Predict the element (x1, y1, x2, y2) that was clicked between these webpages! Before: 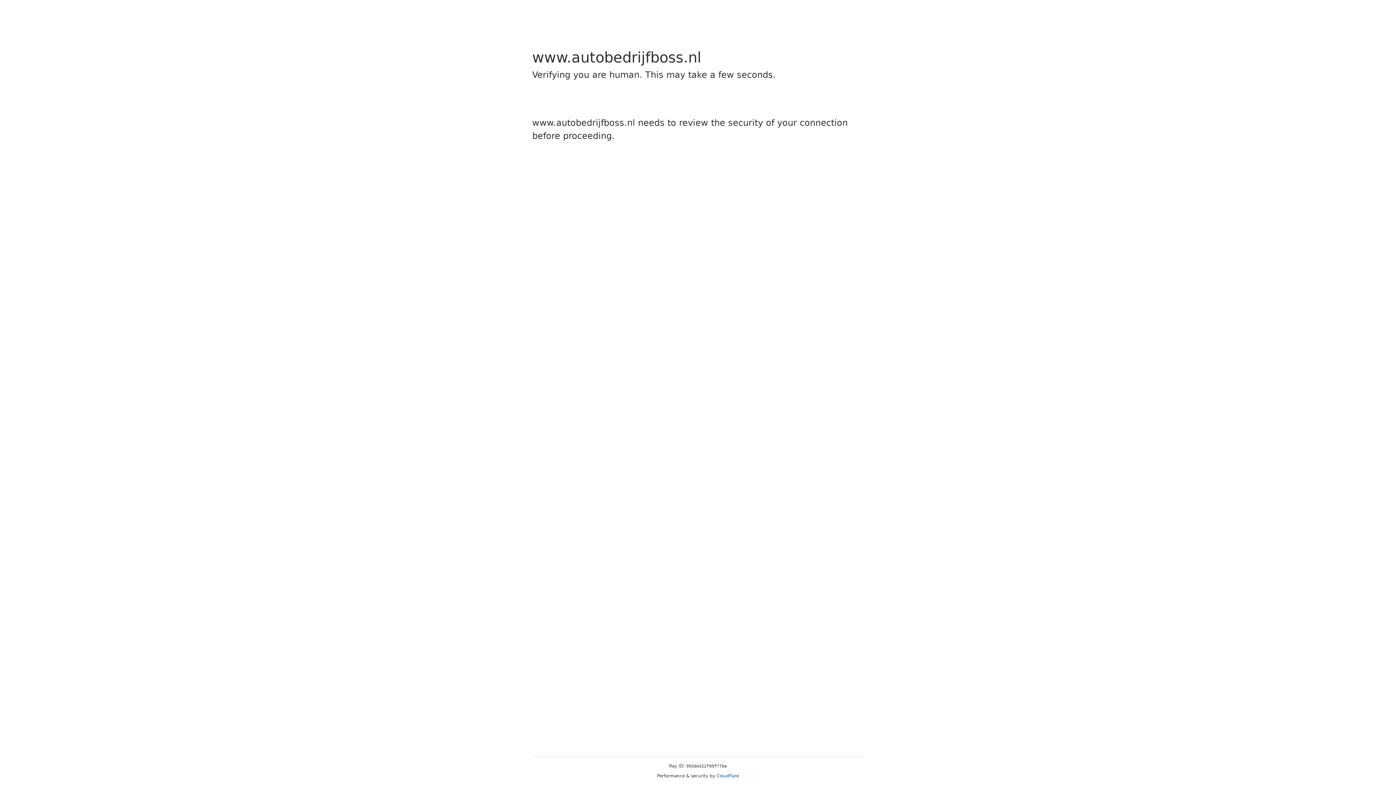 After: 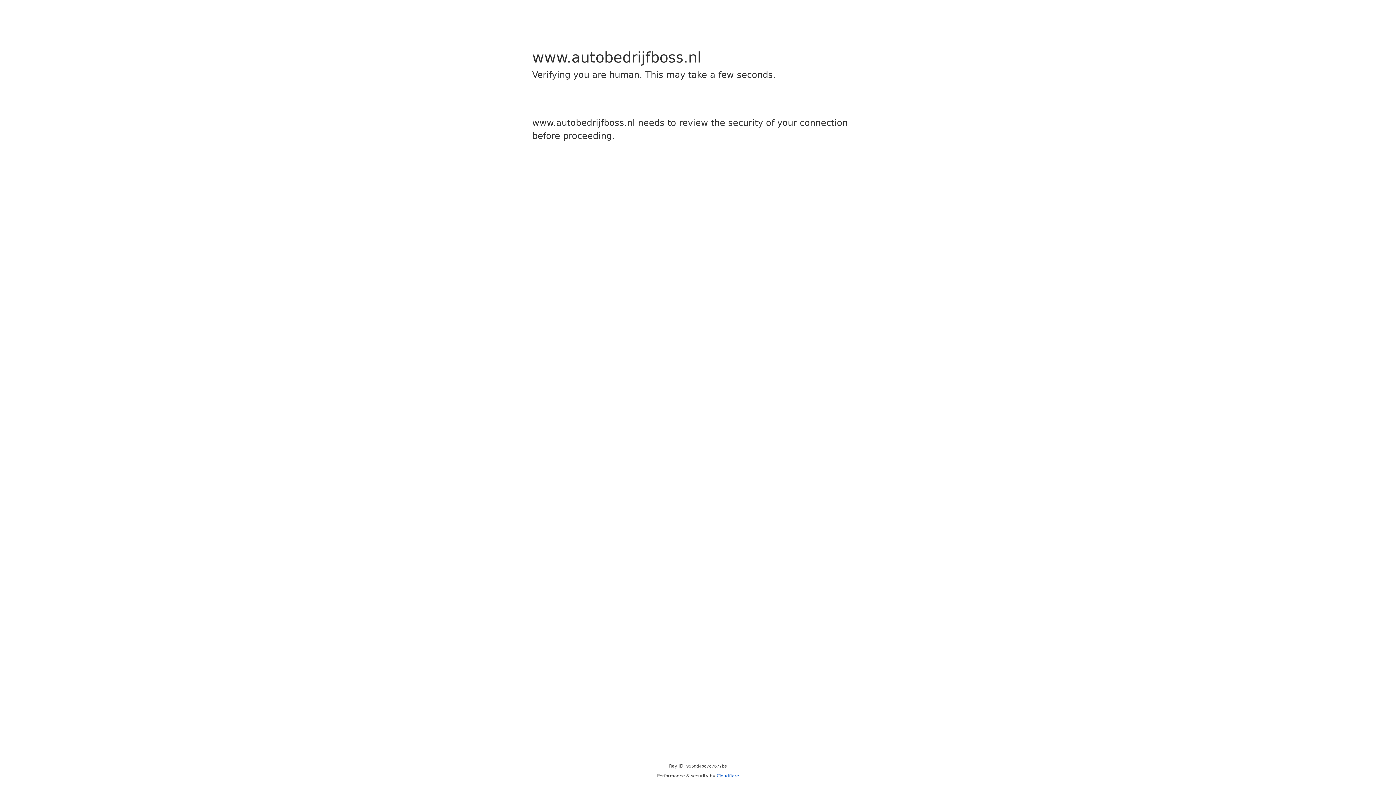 Action: label: Cloudflare bbox: (716, 773, 739, 778)